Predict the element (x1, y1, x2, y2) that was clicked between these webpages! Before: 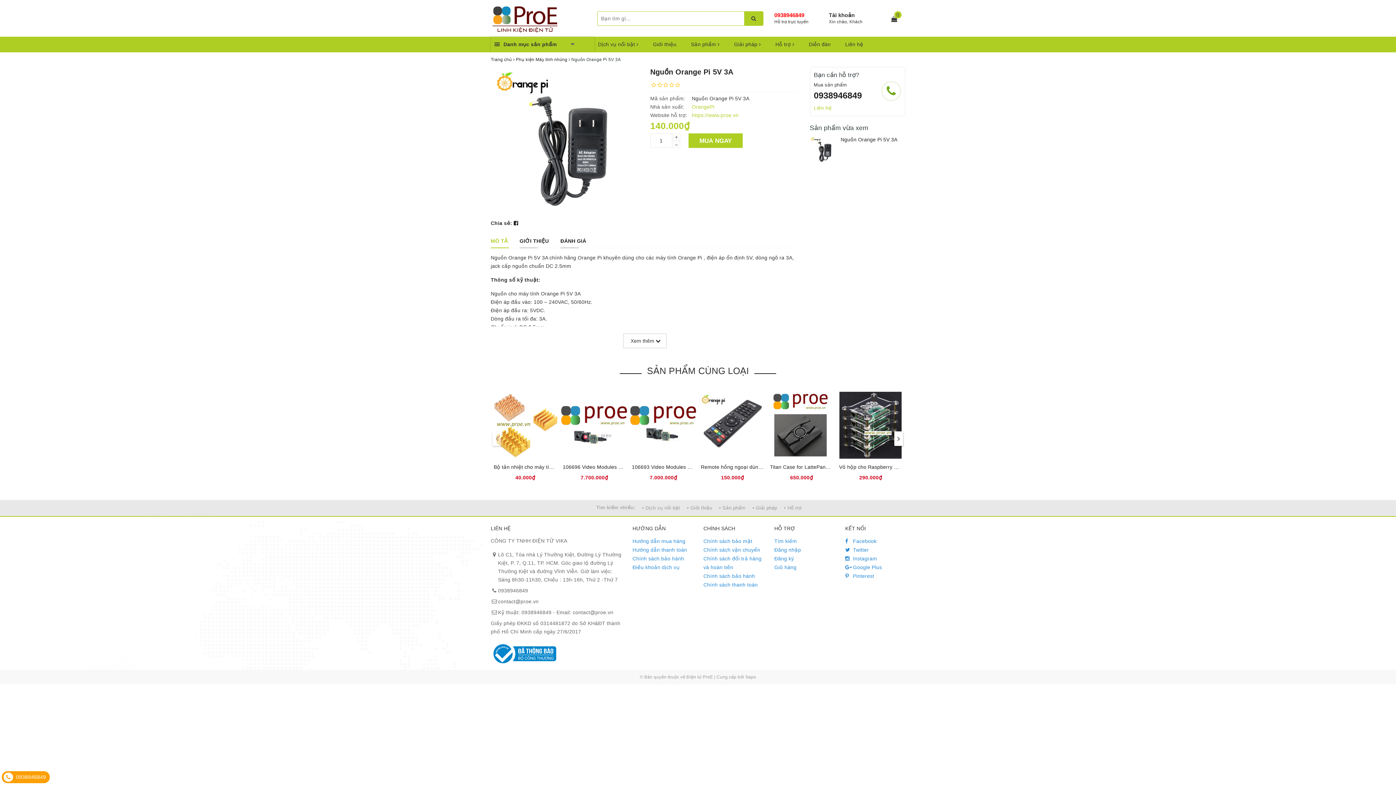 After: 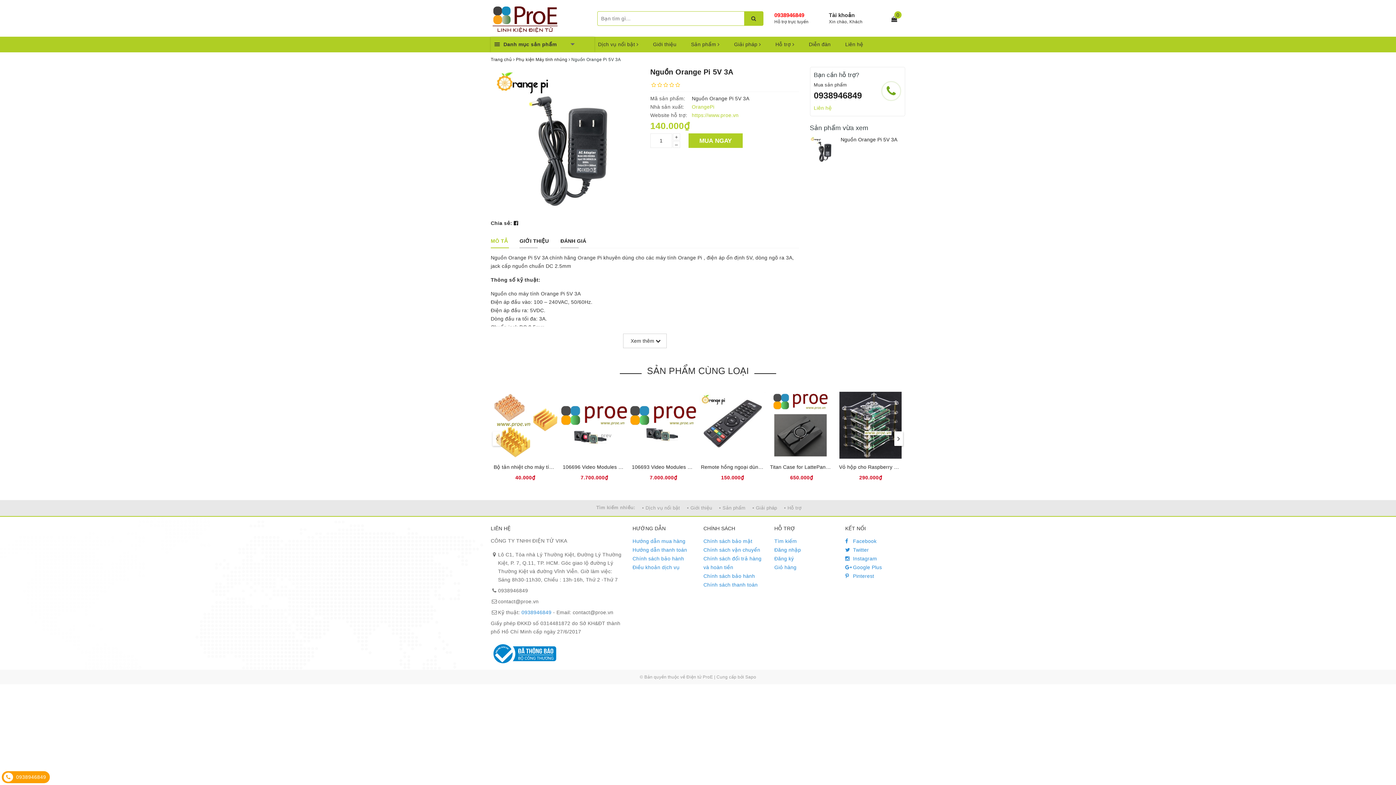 Action: label: 0938946849 bbox: (521, 609, 551, 615)